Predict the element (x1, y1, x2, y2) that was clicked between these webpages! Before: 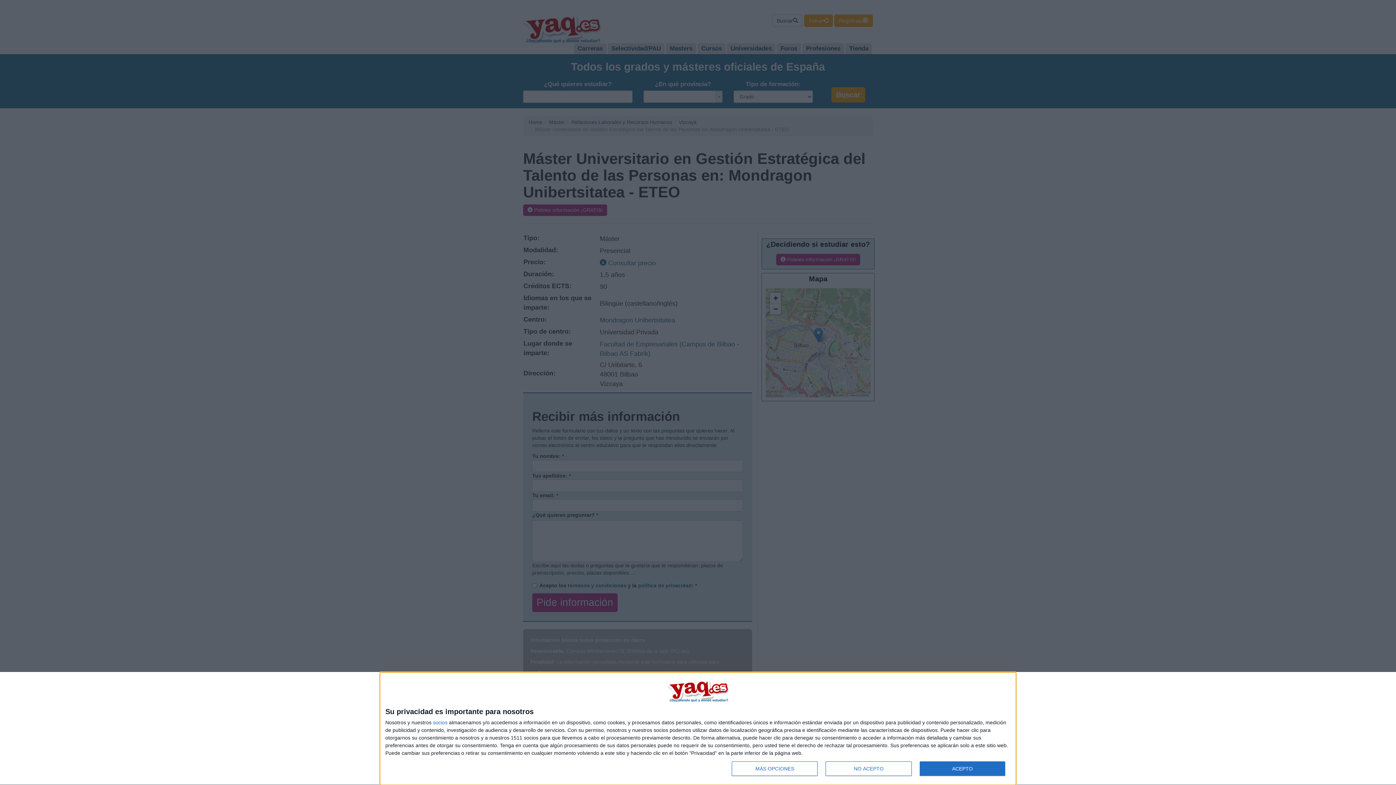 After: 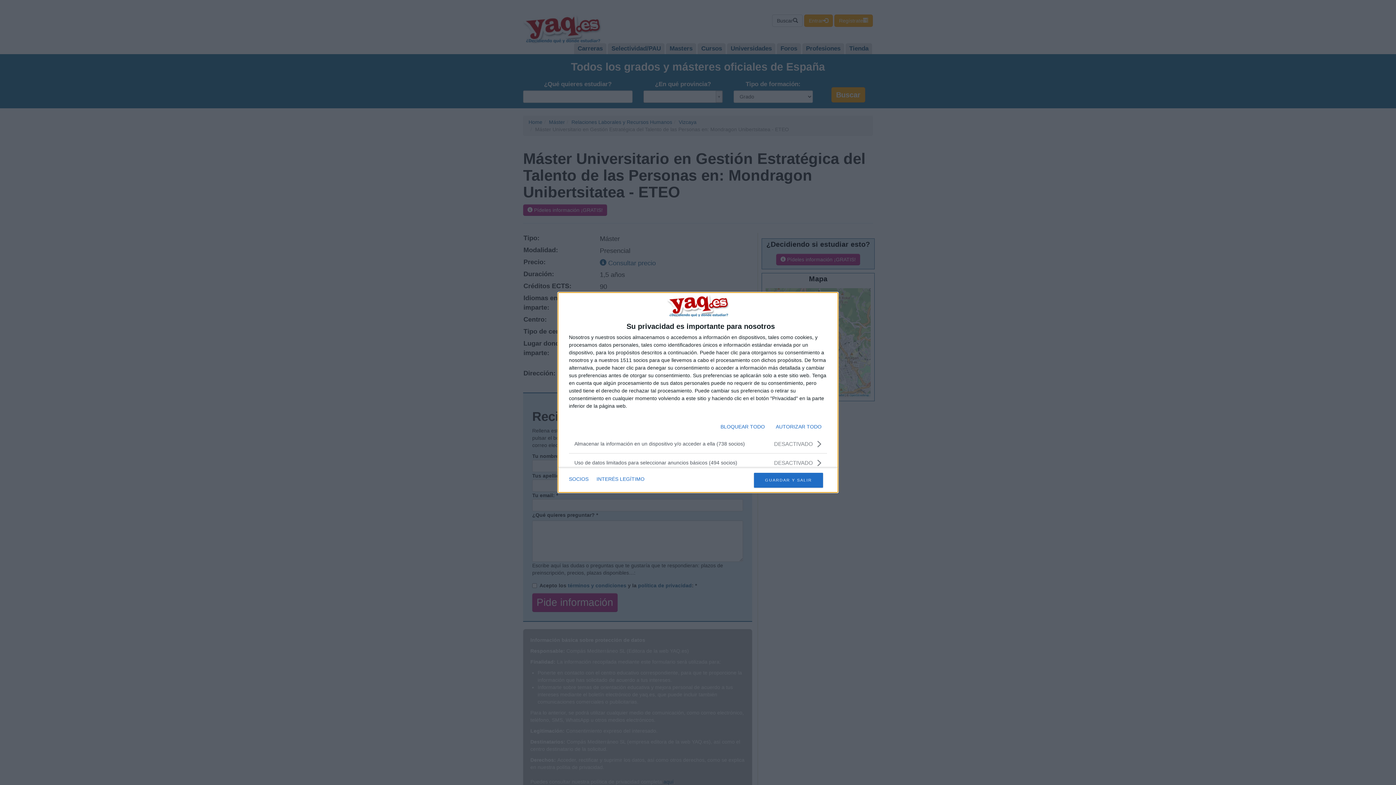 Action: label: MÁS OPCIONES bbox: (732, 761, 817, 776)